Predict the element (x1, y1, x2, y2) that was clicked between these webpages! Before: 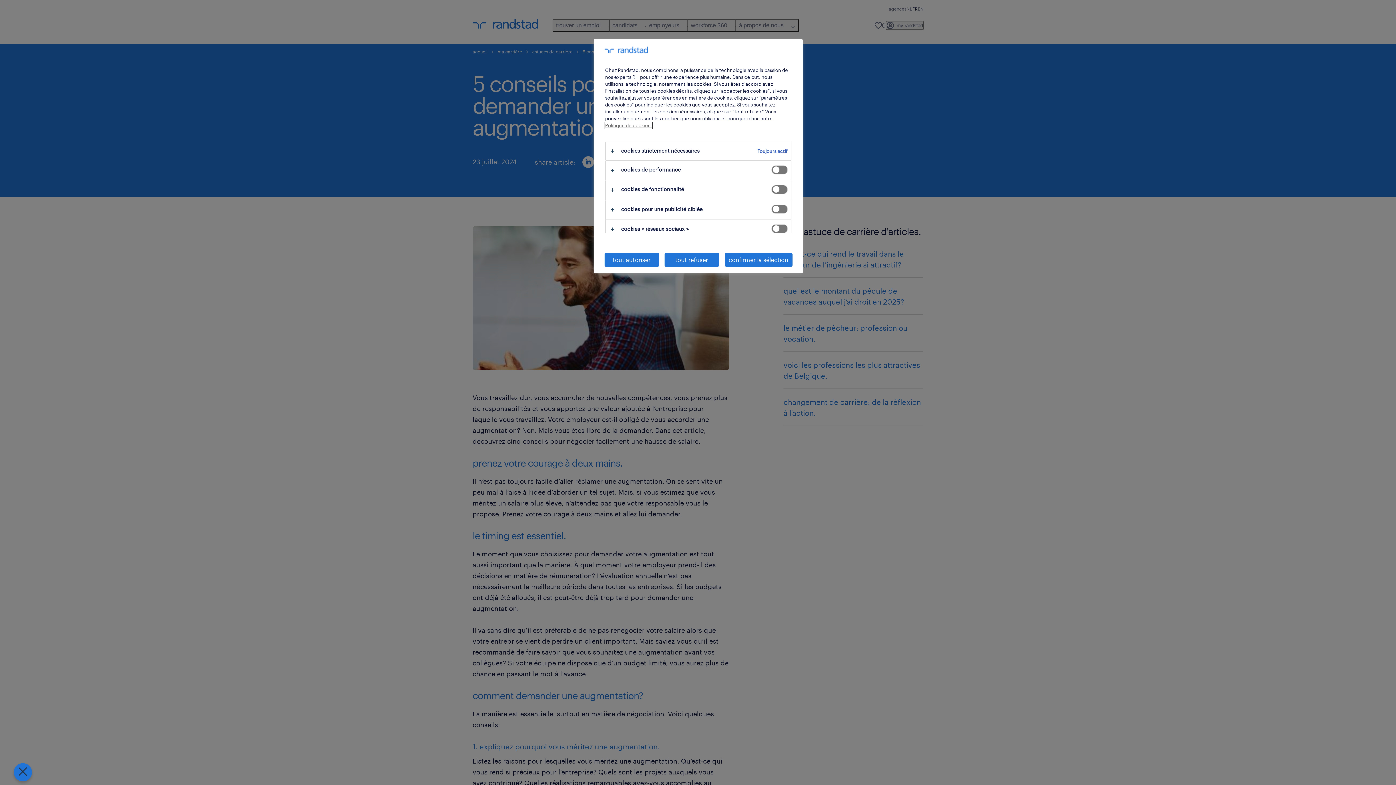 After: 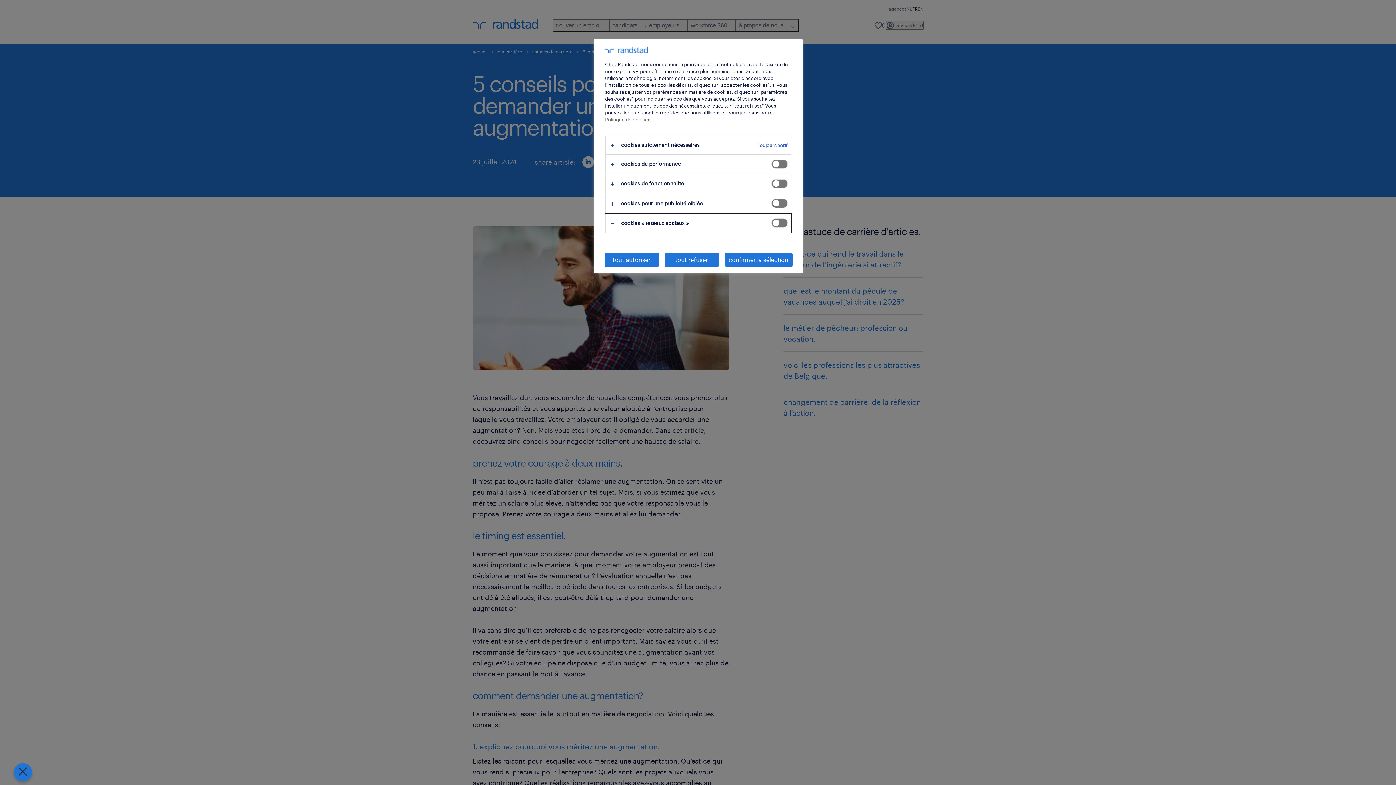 Action: bbox: (605, 219, 791, 239)